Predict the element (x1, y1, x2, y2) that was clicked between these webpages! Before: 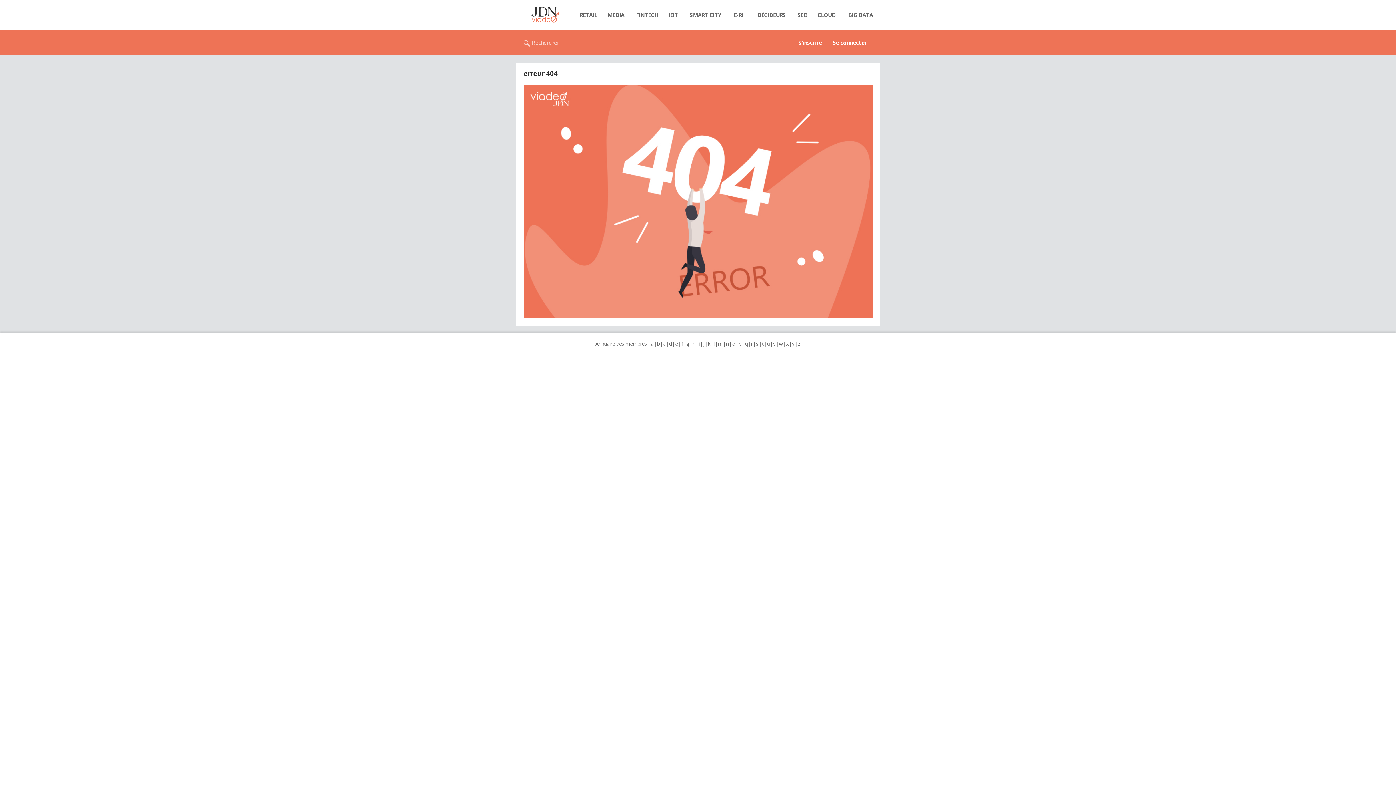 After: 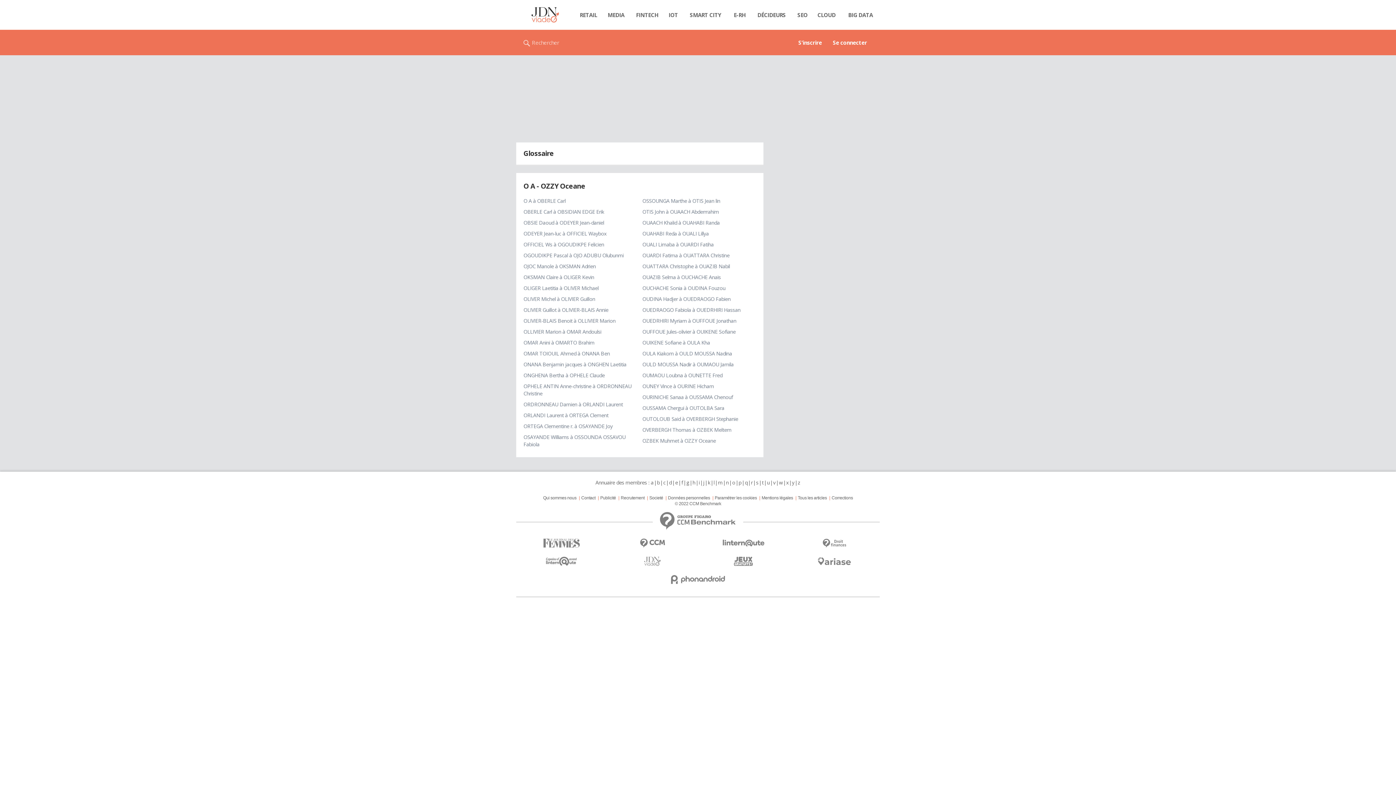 Action: bbox: (731, 340, 735, 347) label: o